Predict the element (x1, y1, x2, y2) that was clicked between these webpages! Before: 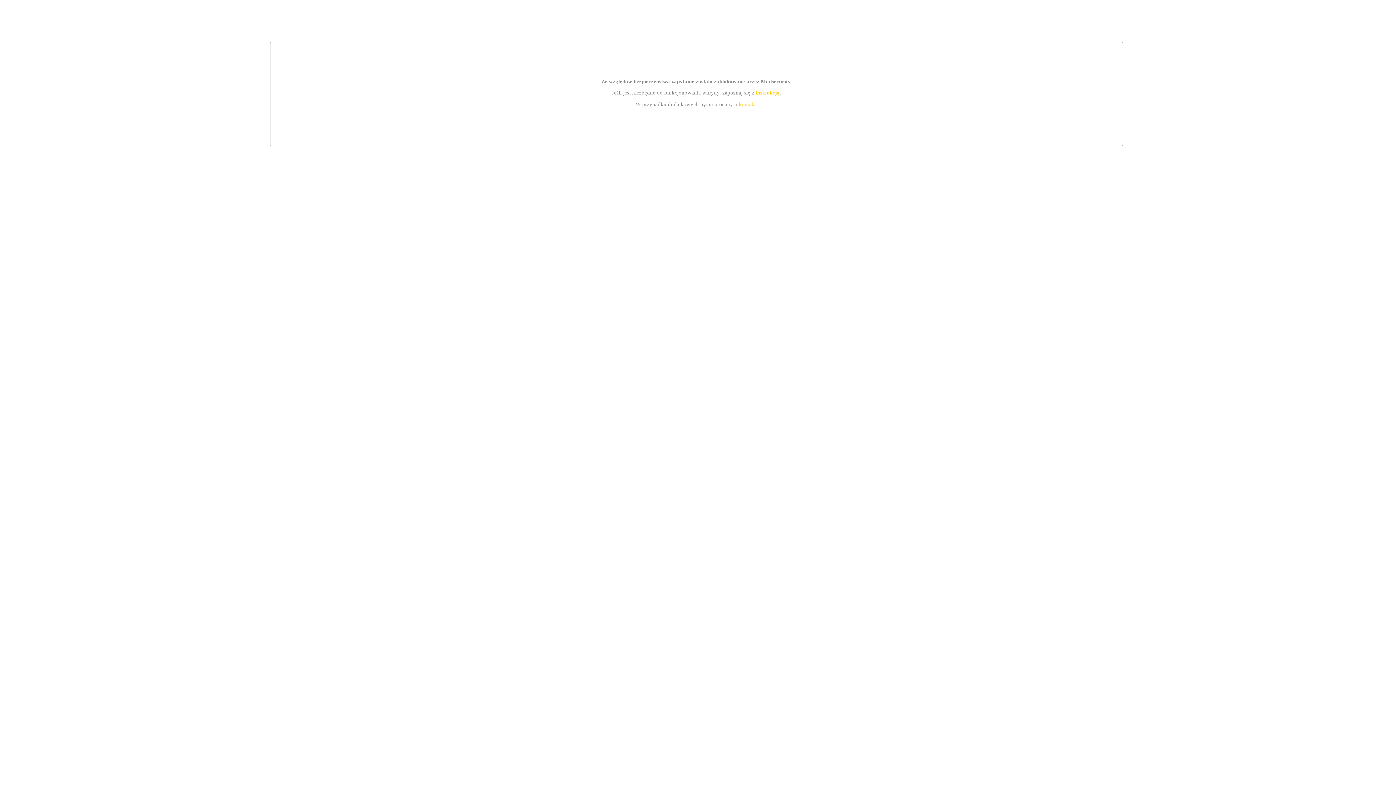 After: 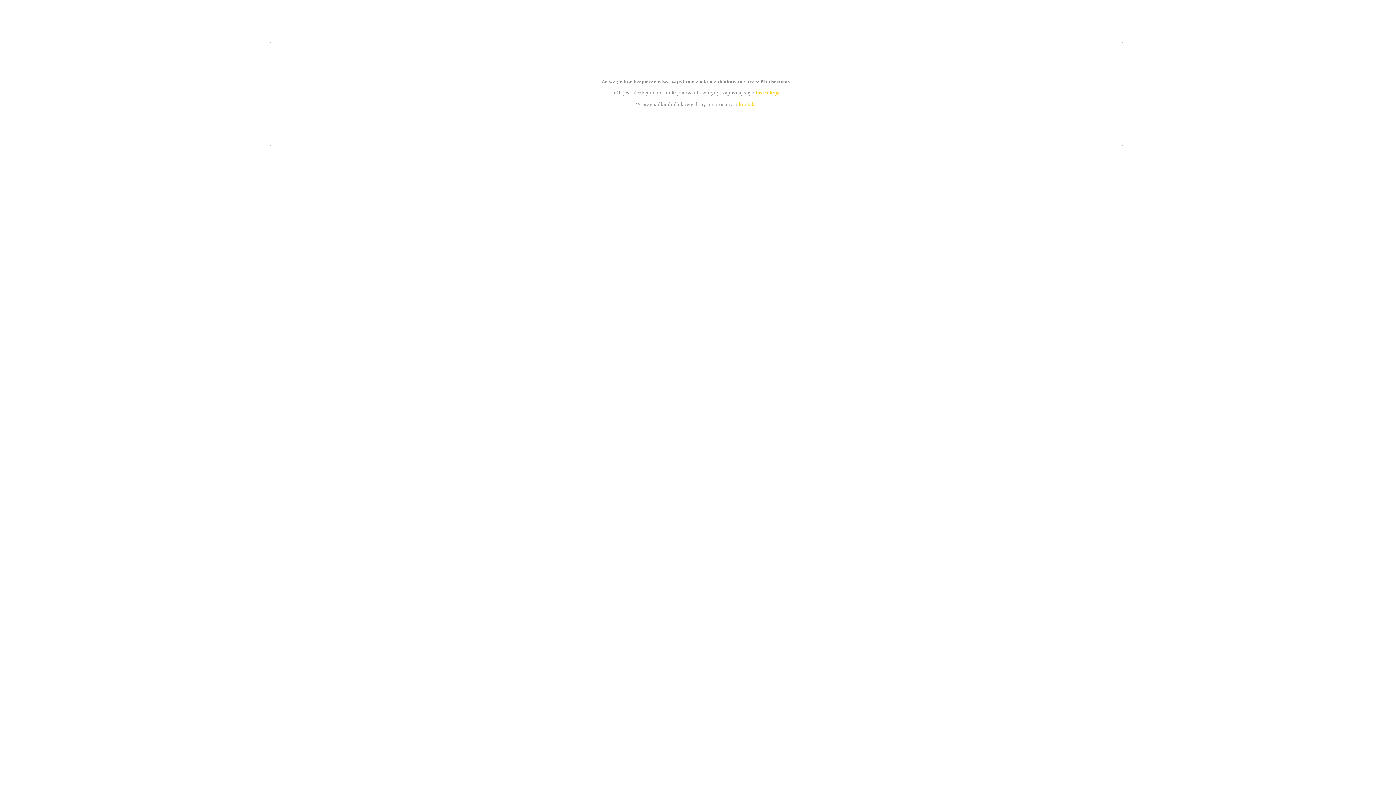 Action: label: instrukcją bbox: (755, 89, 779, 95)